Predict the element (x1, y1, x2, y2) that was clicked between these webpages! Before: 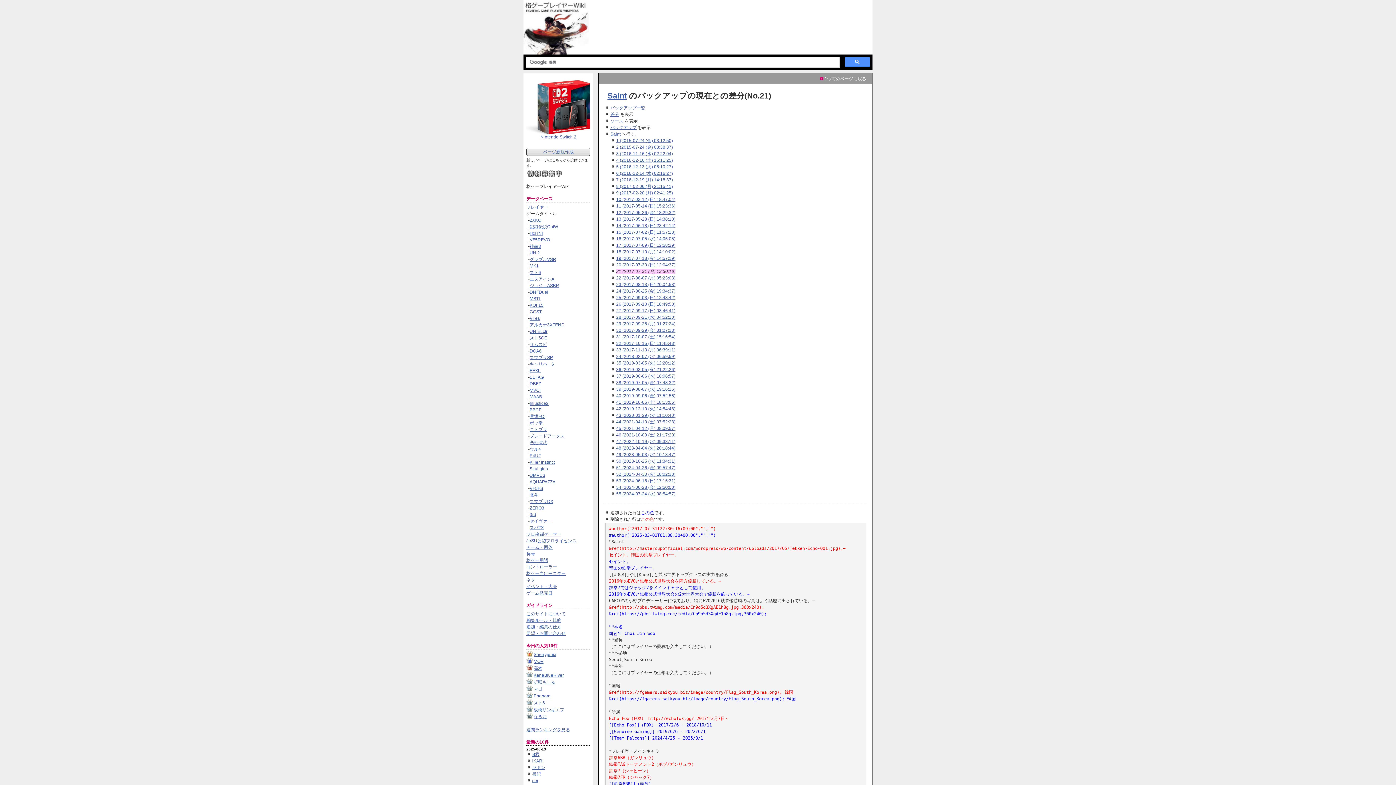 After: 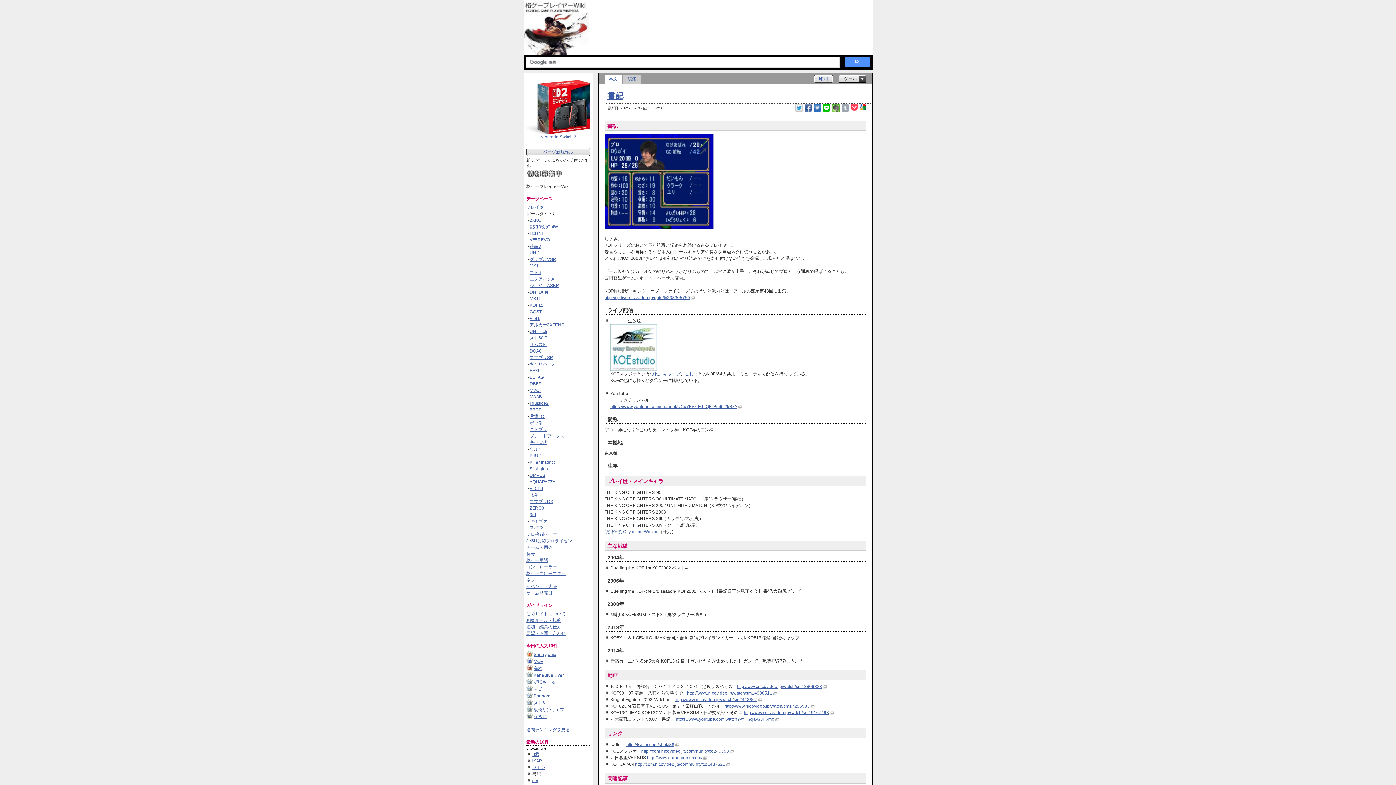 Action: label: 書記 bbox: (532, 772, 541, 777)